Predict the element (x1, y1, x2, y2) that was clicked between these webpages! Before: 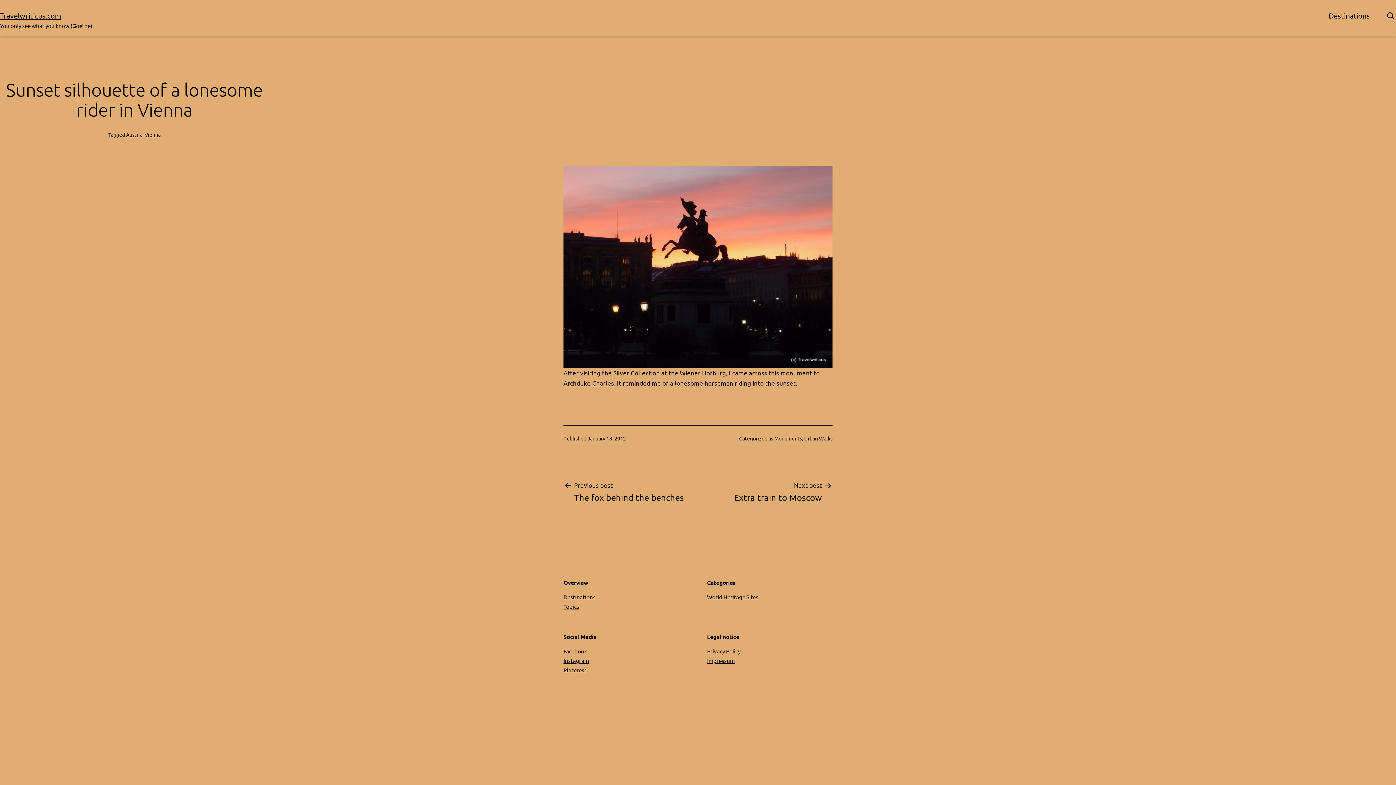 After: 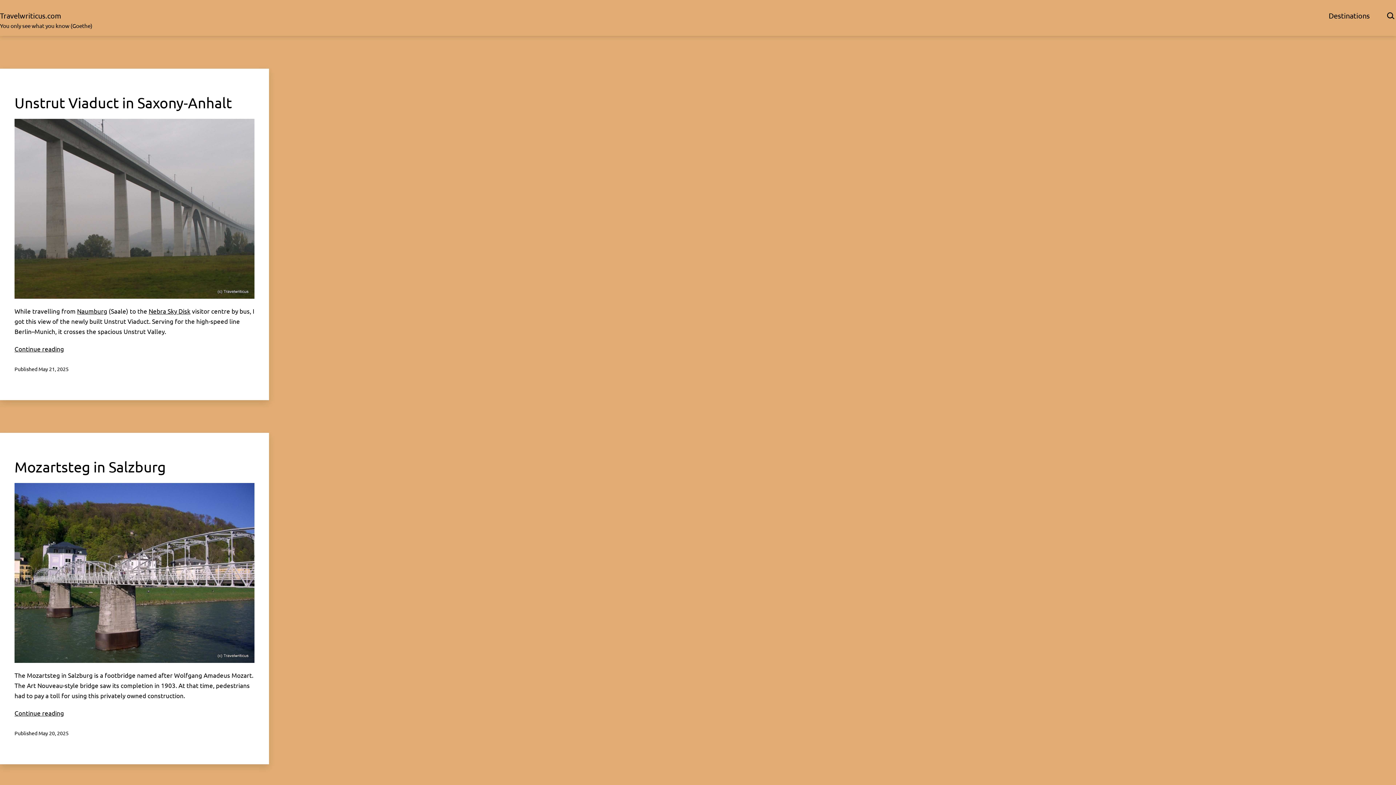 Action: label: Travelwriticus.com bbox: (0, 10, 61, 20)